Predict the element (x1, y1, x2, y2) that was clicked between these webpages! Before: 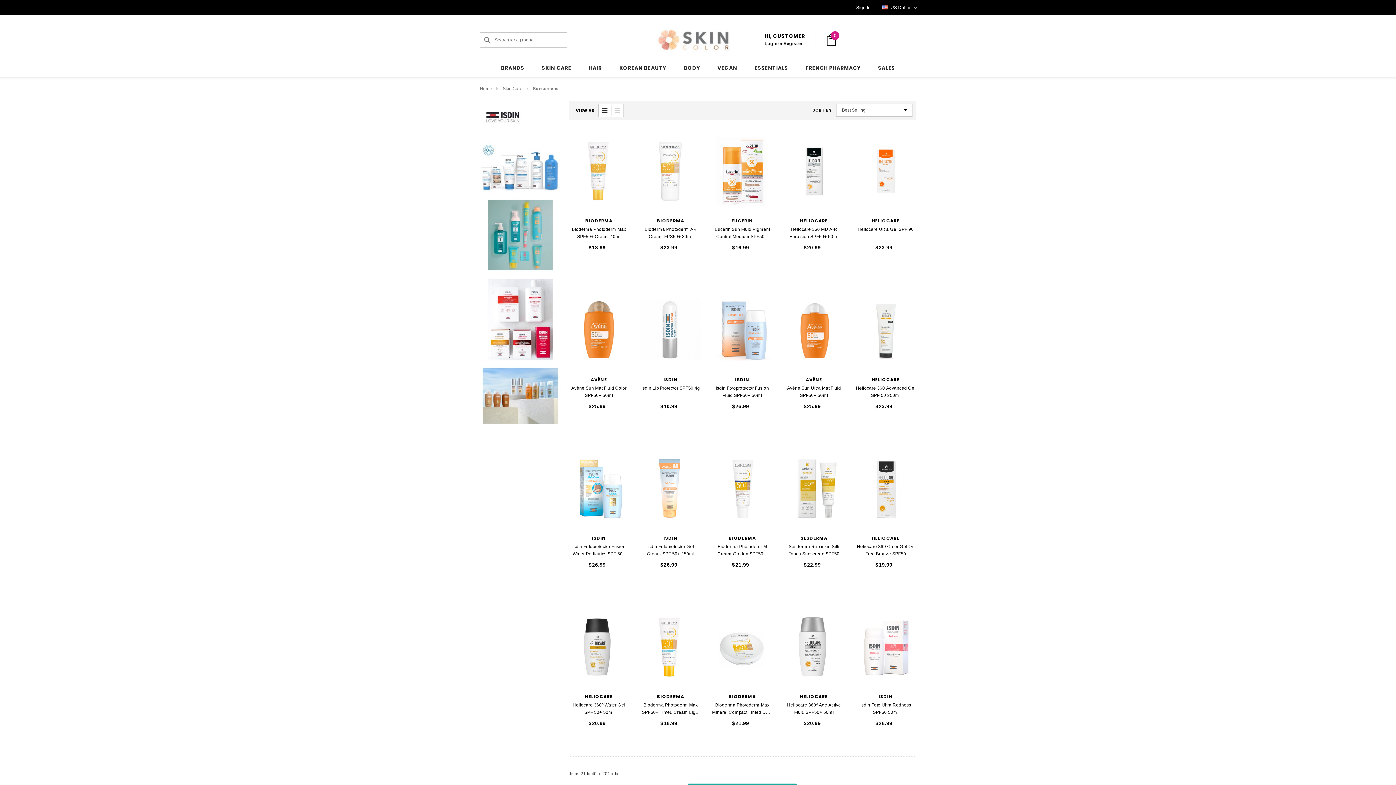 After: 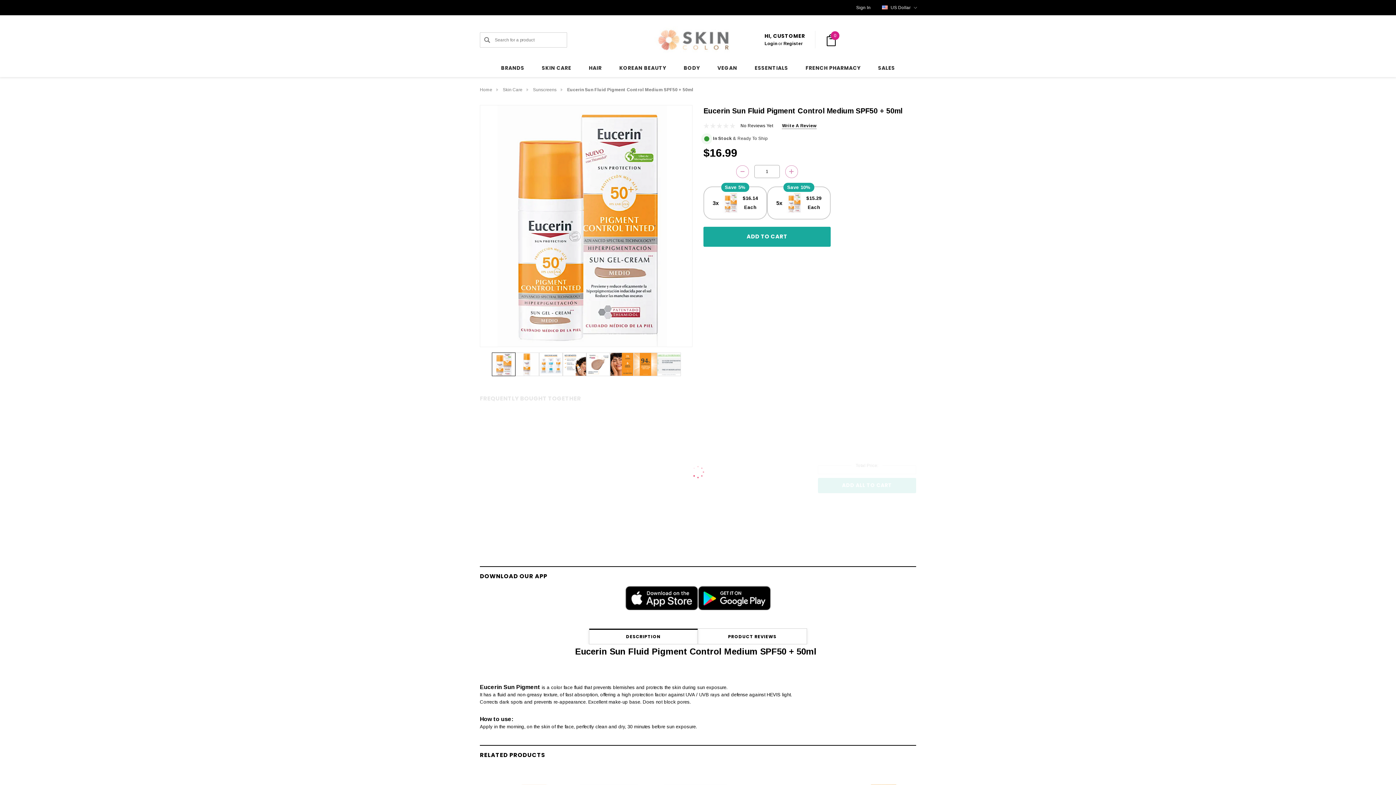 Action: label: Eucerin Sun Fluid Pigment Control Medium SPF50 + 50ml,$16.99
 bbox: (712, 225, 772, 242)